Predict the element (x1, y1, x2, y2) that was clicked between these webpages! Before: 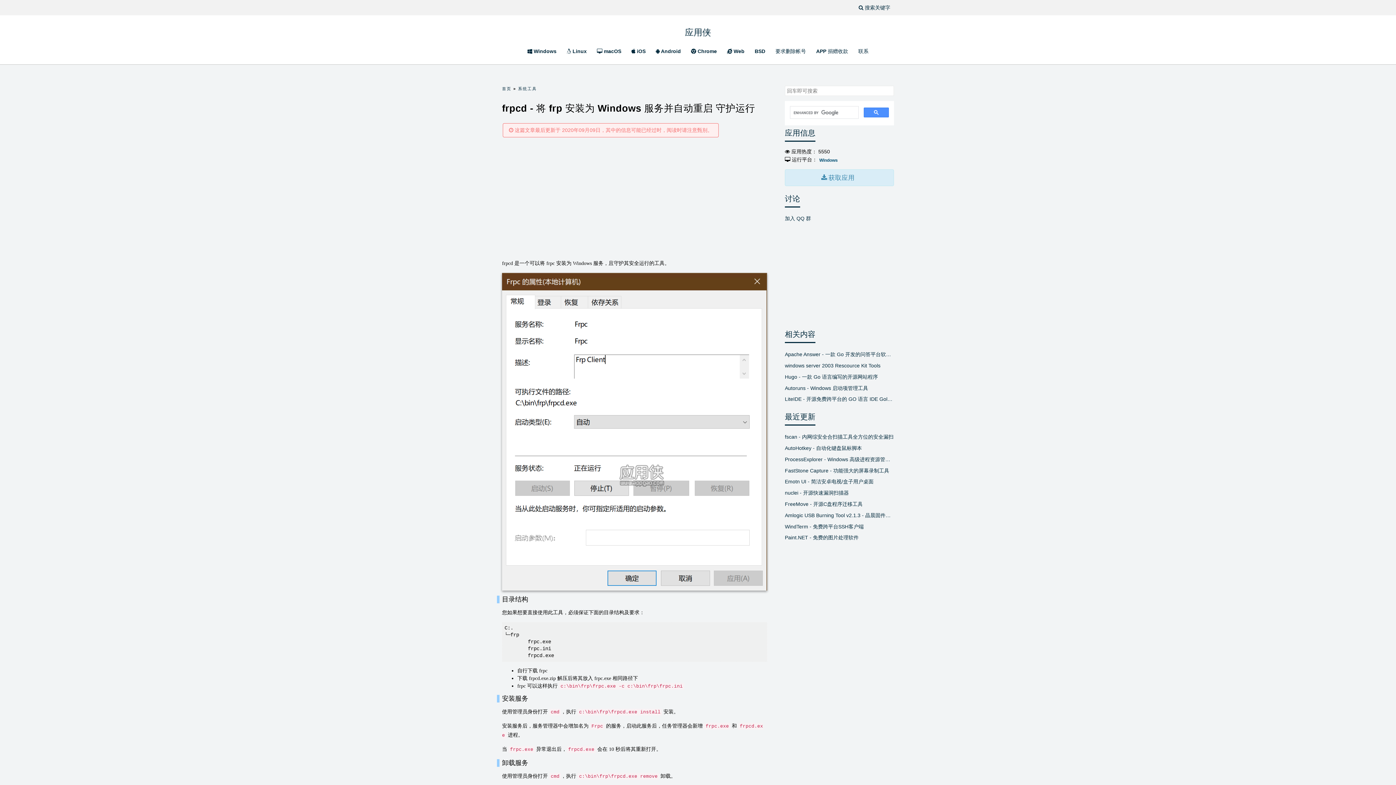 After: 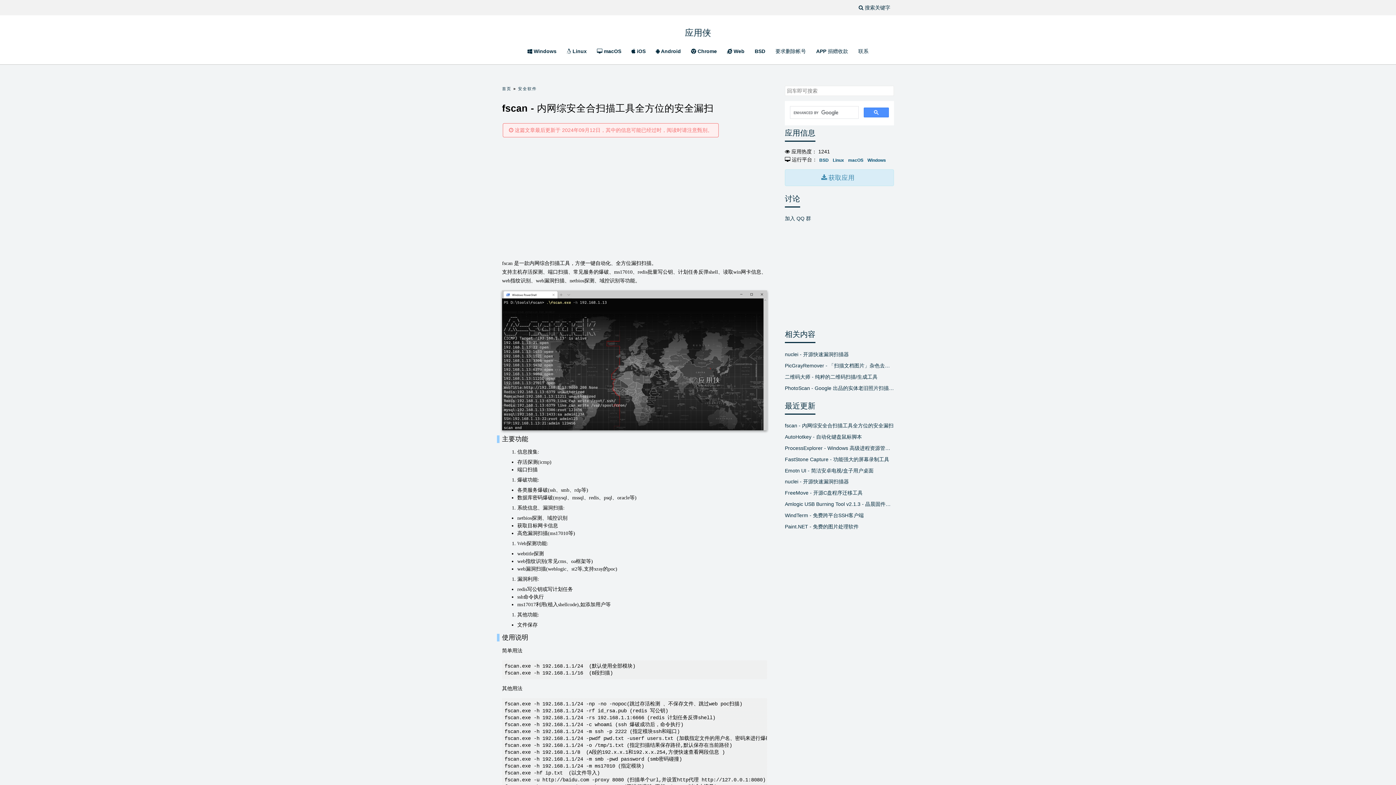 Action: bbox: (785, 432, 894, 442) label: fscan - 内网综安全合扫描工具全方位的安全漏扫